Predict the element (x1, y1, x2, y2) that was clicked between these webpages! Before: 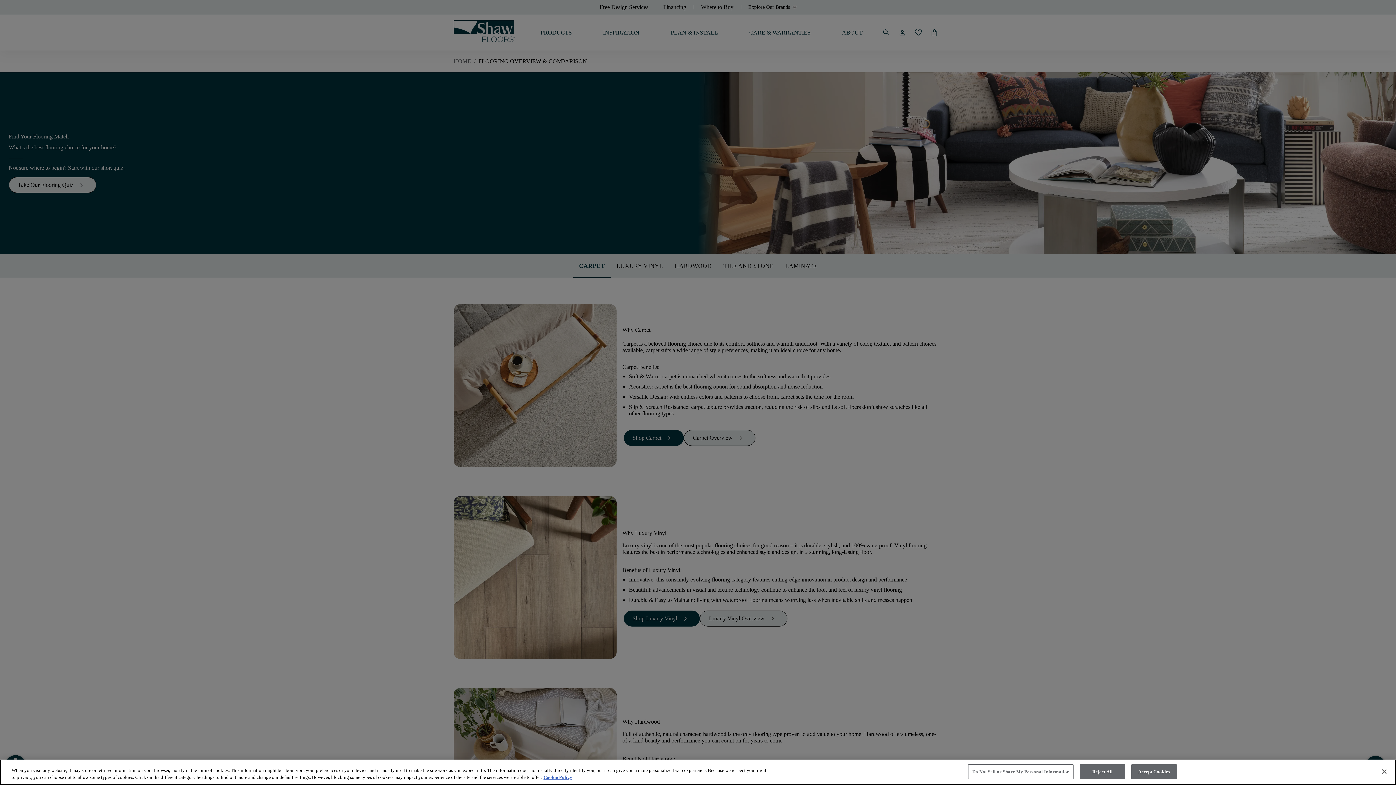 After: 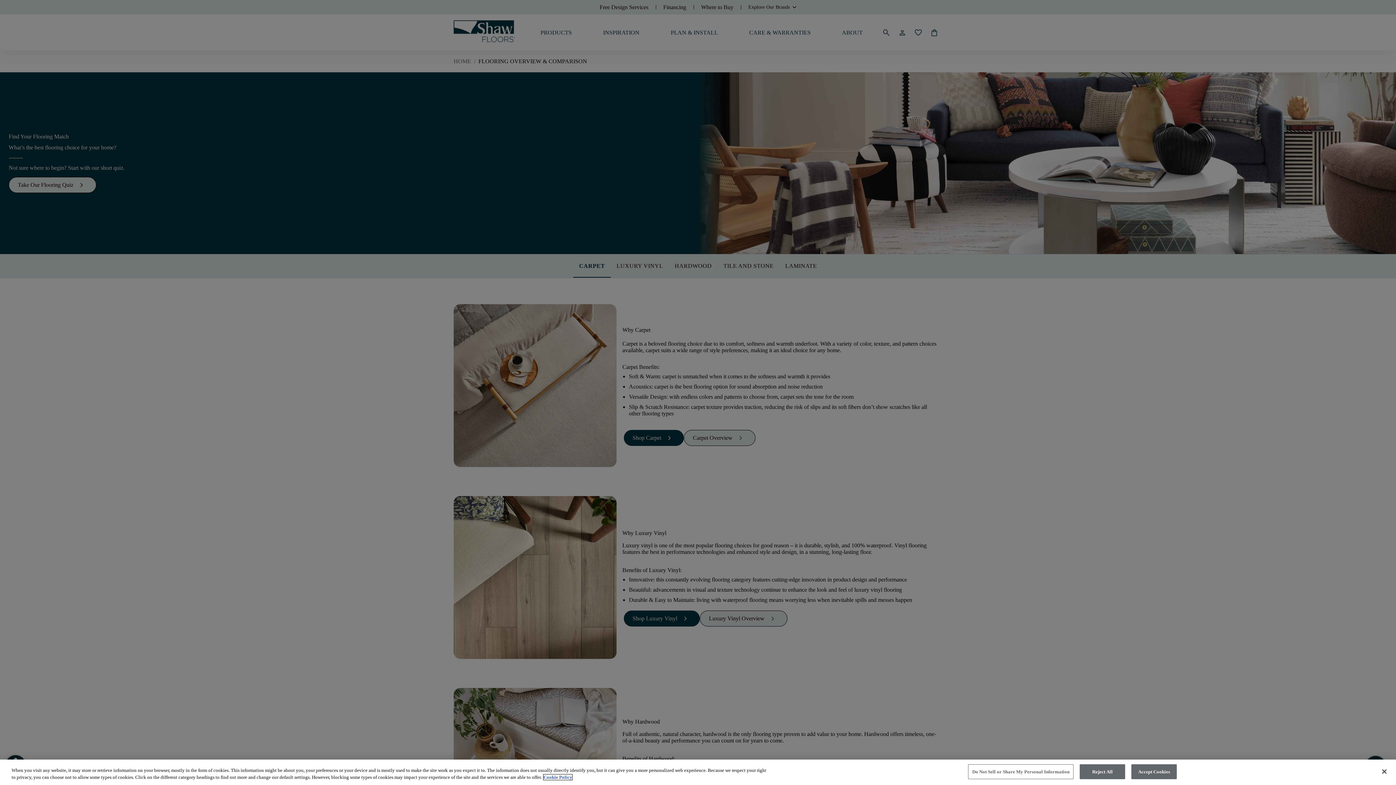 Action: bbox: (543, 774, 572, 780) label: More information about your privacy, opens in a new tab